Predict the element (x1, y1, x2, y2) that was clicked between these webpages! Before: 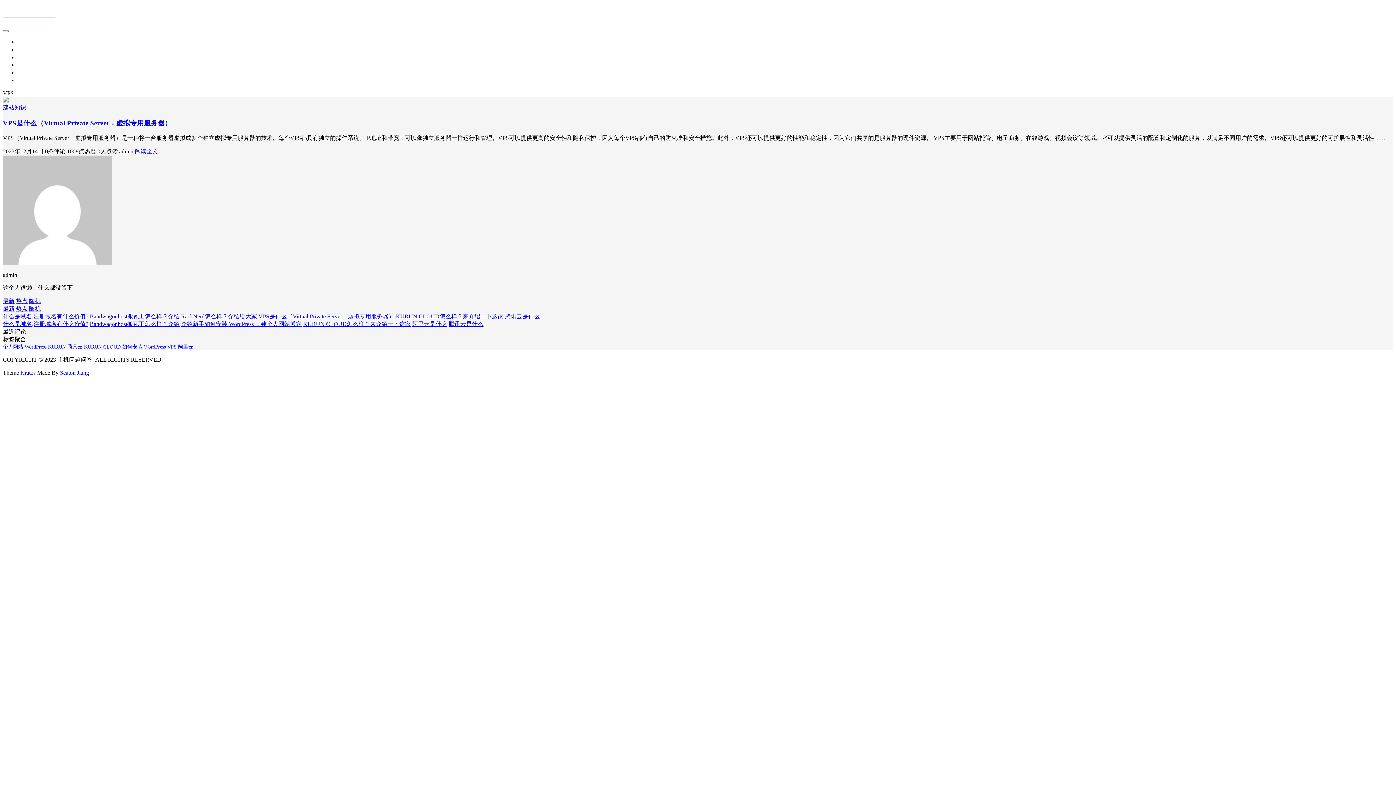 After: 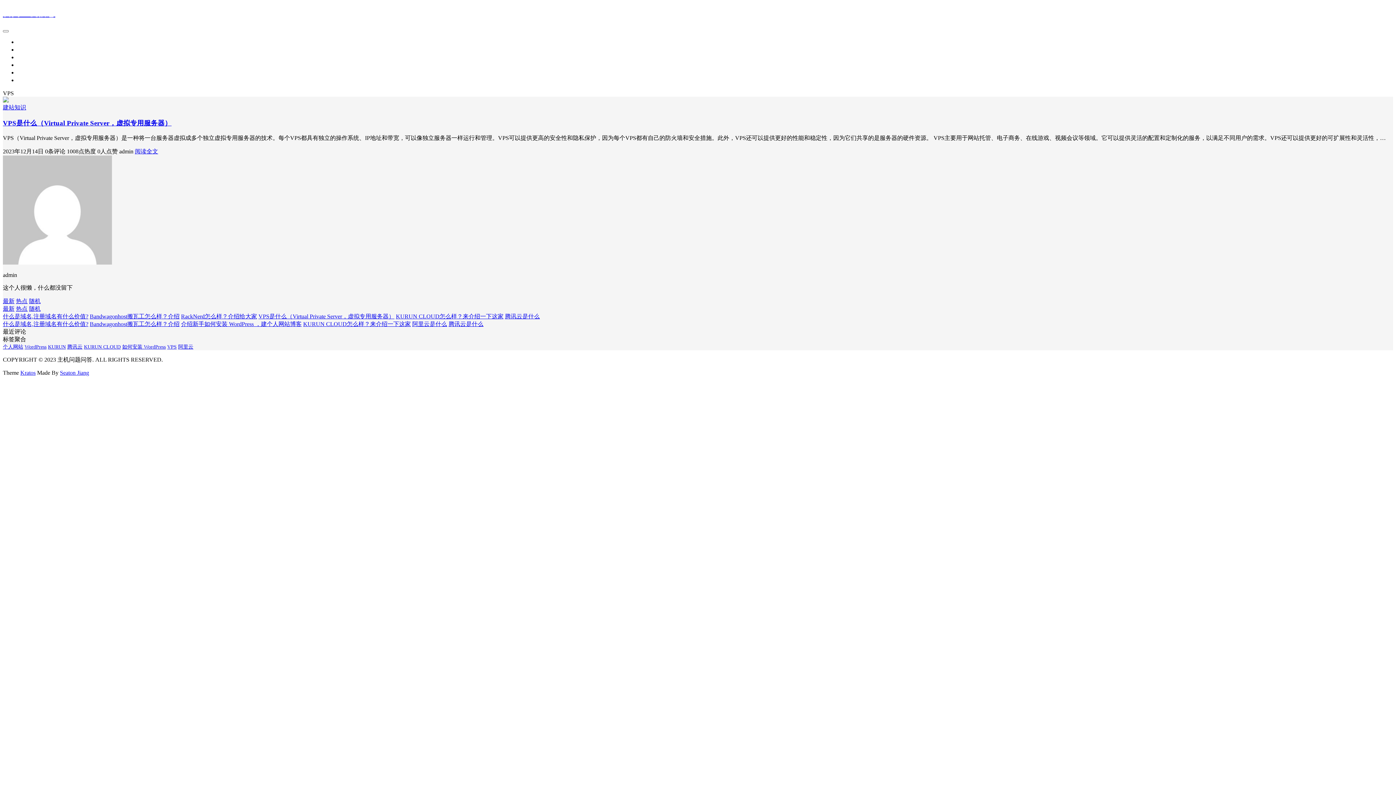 Action: bbox: (16, 298, 27, 304) label: 热点